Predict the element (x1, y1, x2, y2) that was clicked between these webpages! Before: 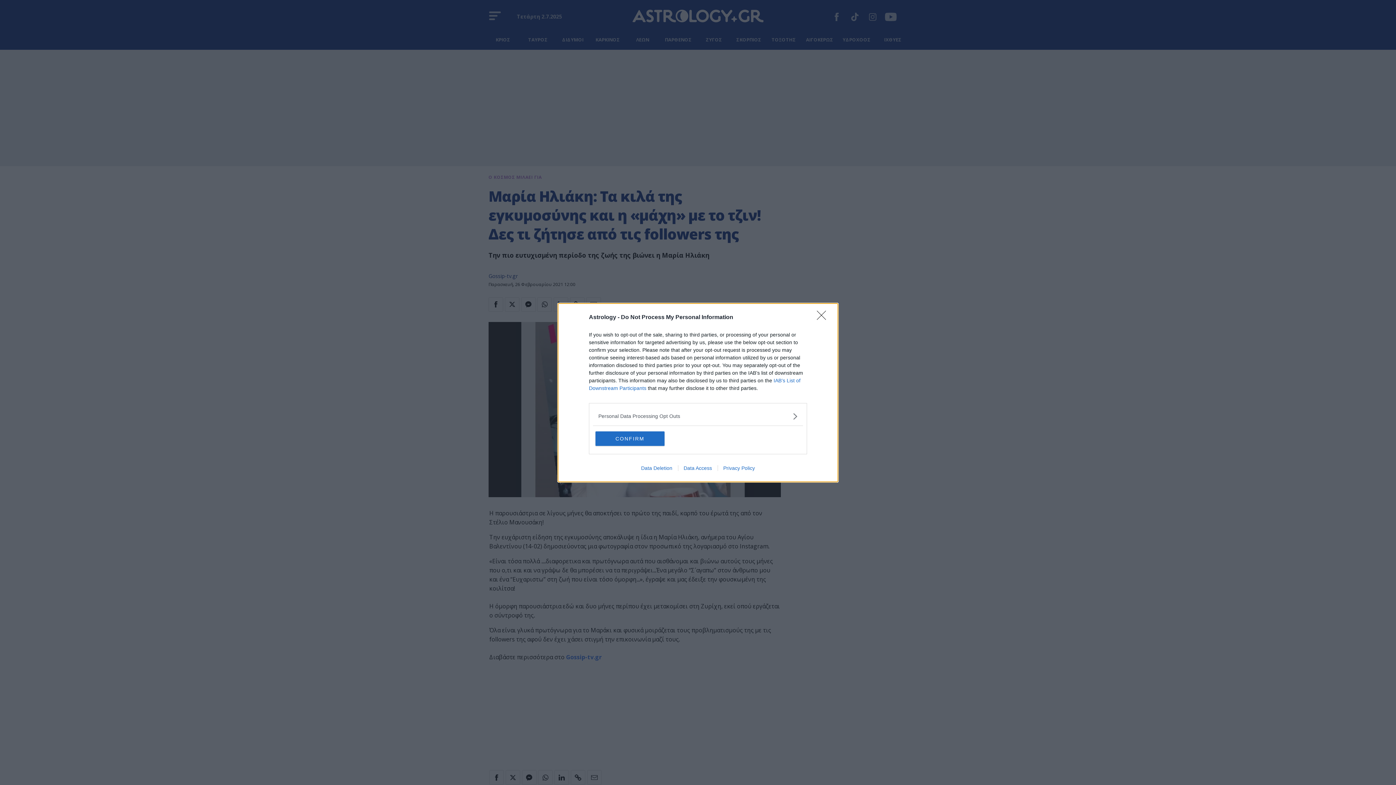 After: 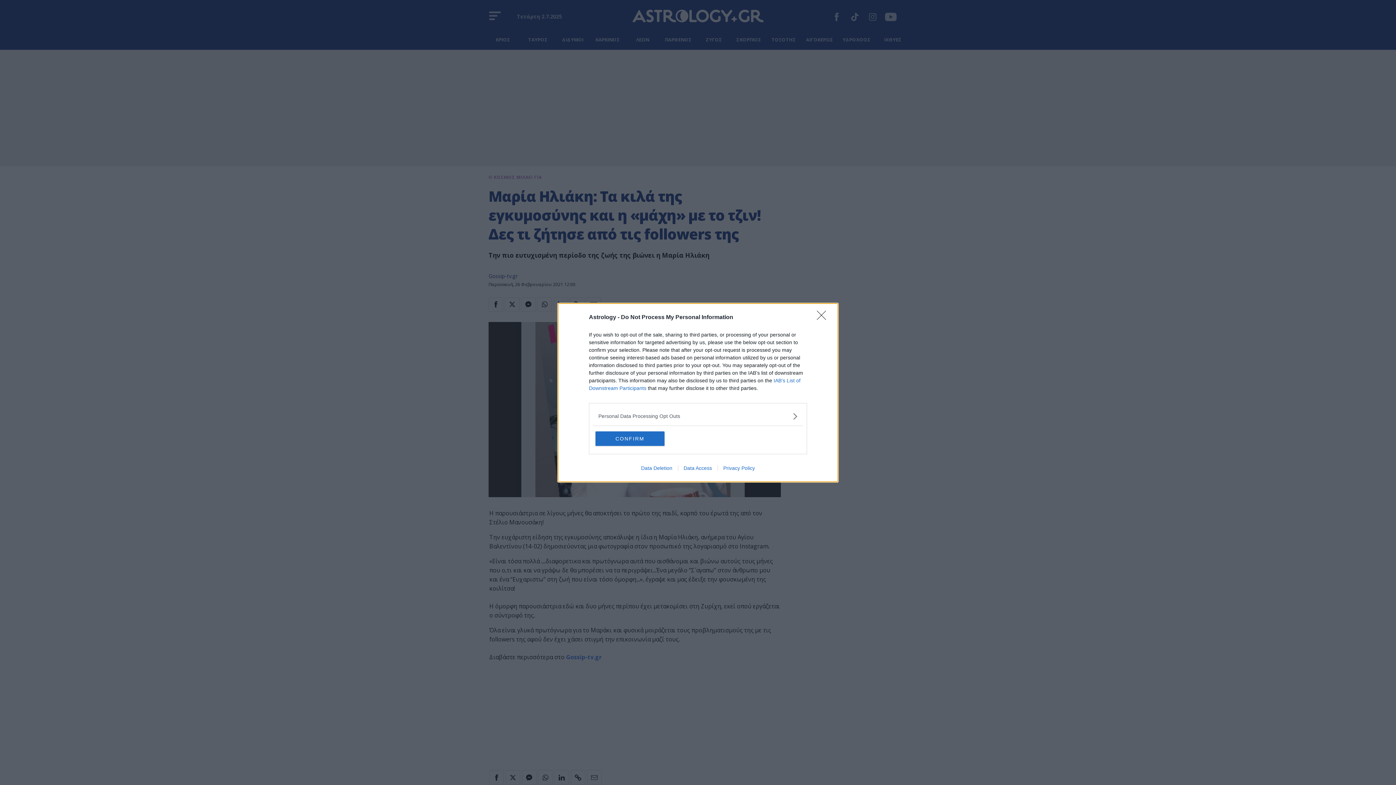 Action: bbox: (678, 465, 717, 471) label: Data Access